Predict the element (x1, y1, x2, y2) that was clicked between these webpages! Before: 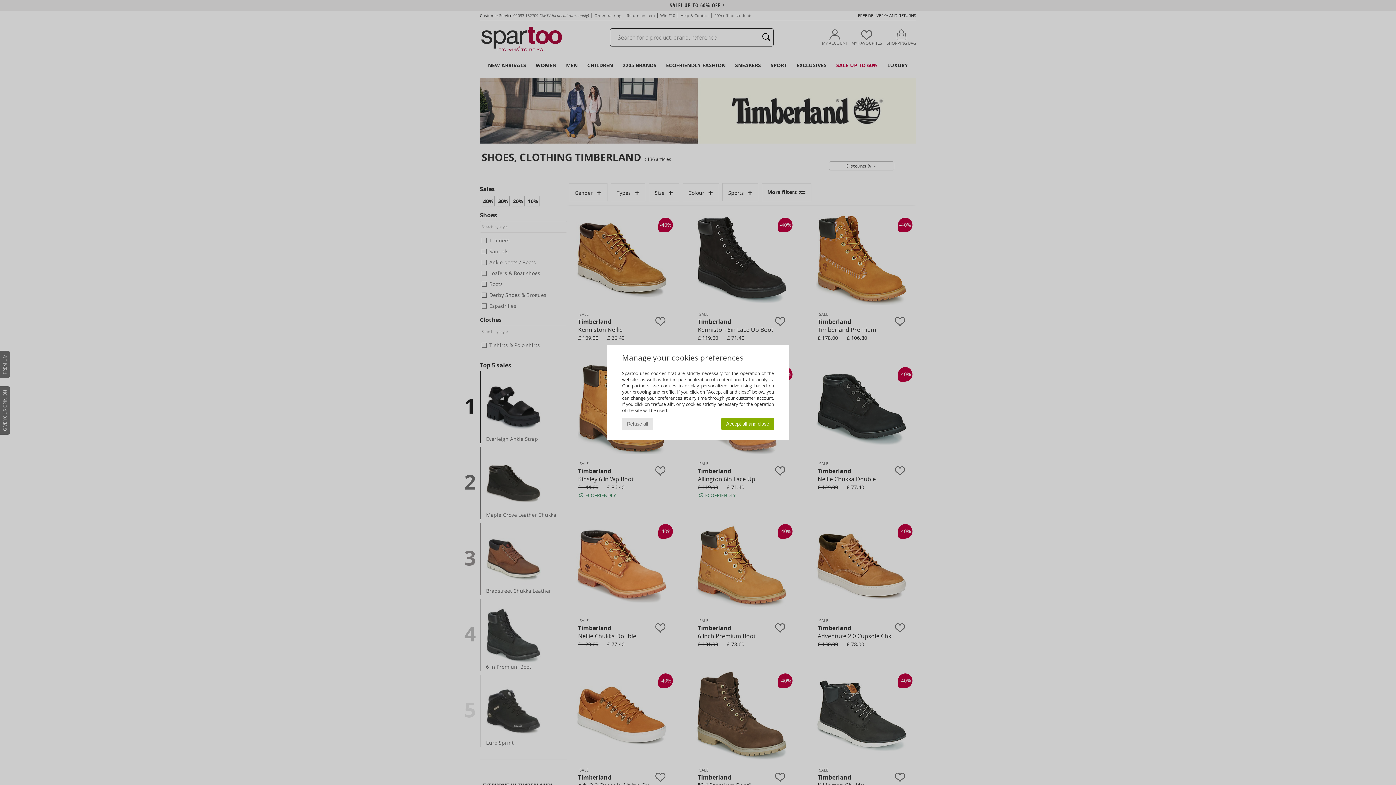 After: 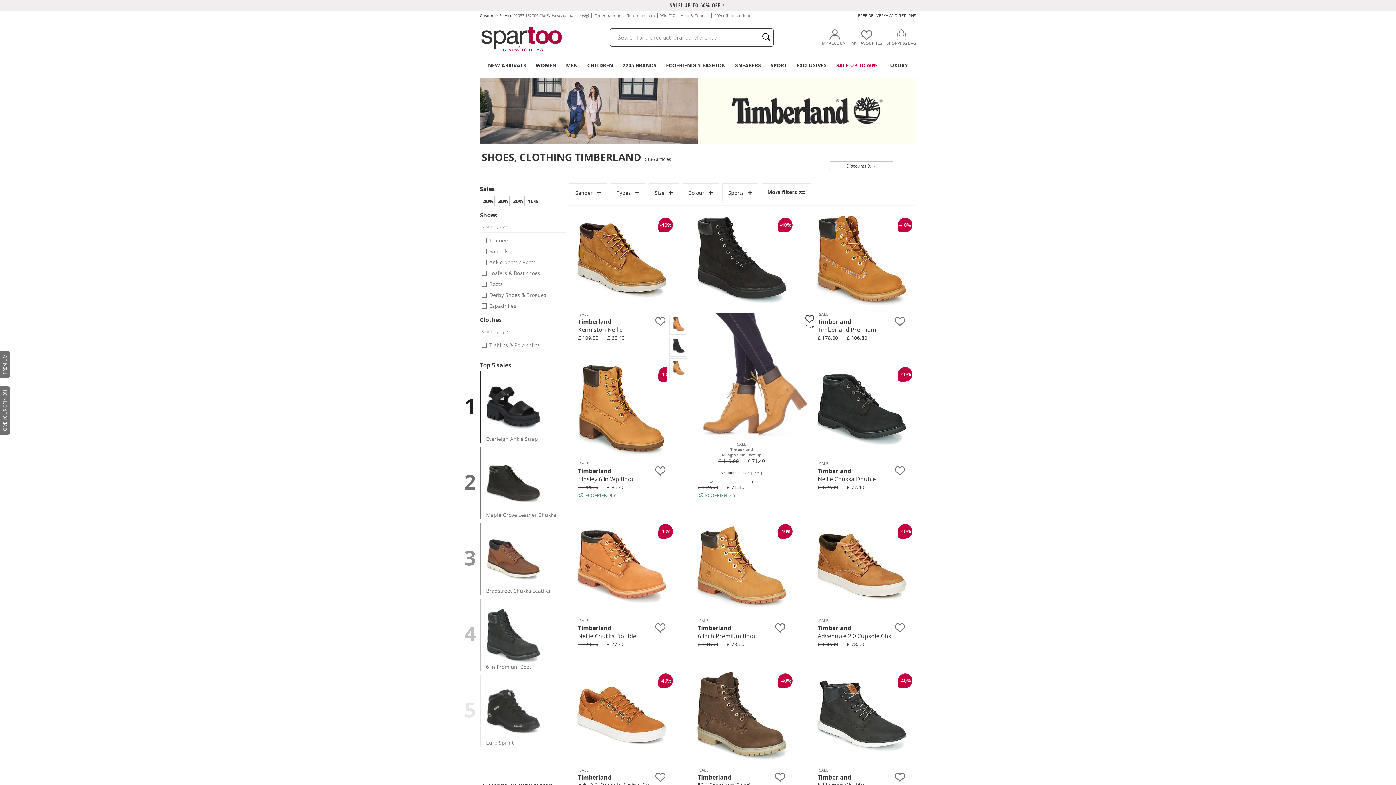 Action: bbox: (721, 418, 774, 430) label: Accept all and close